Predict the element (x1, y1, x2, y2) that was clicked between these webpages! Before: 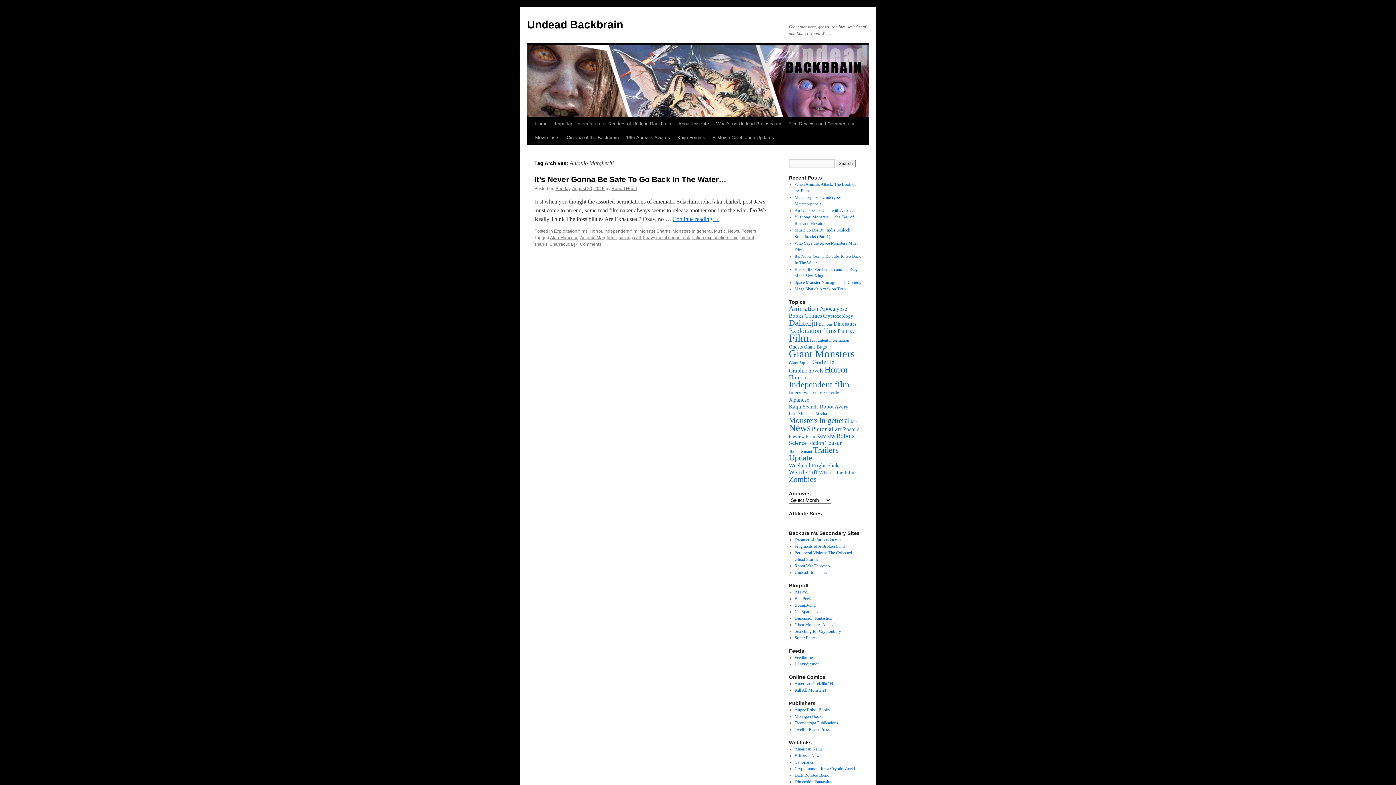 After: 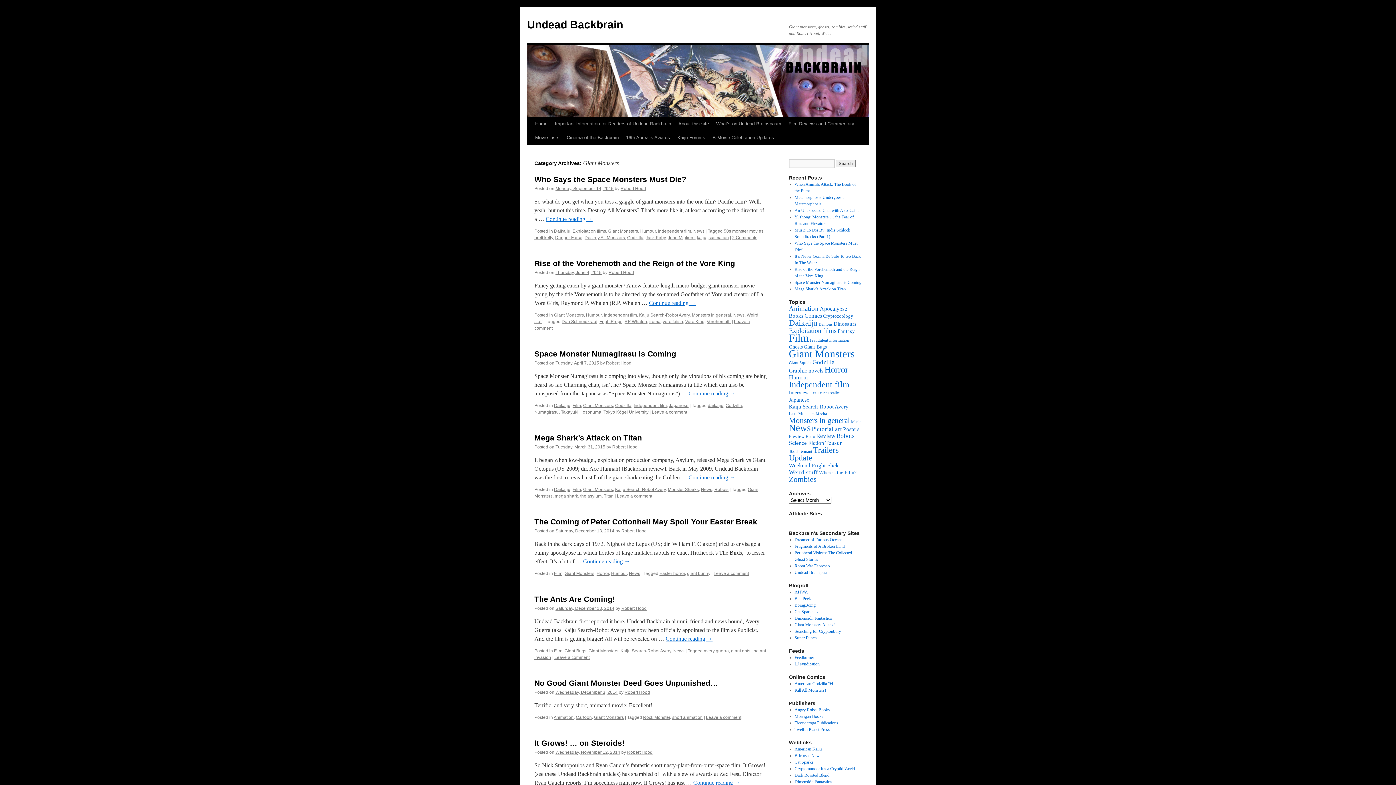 Action: bbox: (789, 348, 854, 359) label: Giant Monsters (705 items)